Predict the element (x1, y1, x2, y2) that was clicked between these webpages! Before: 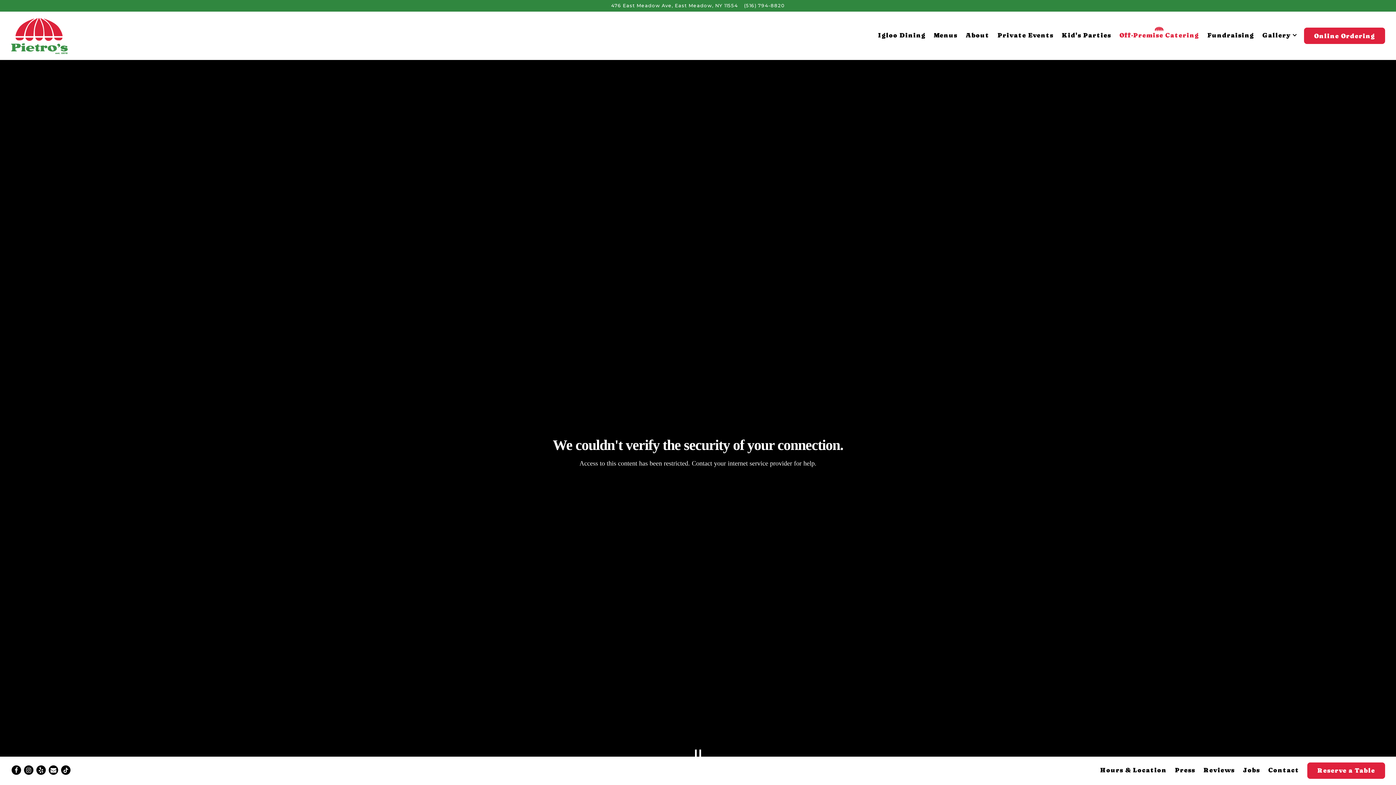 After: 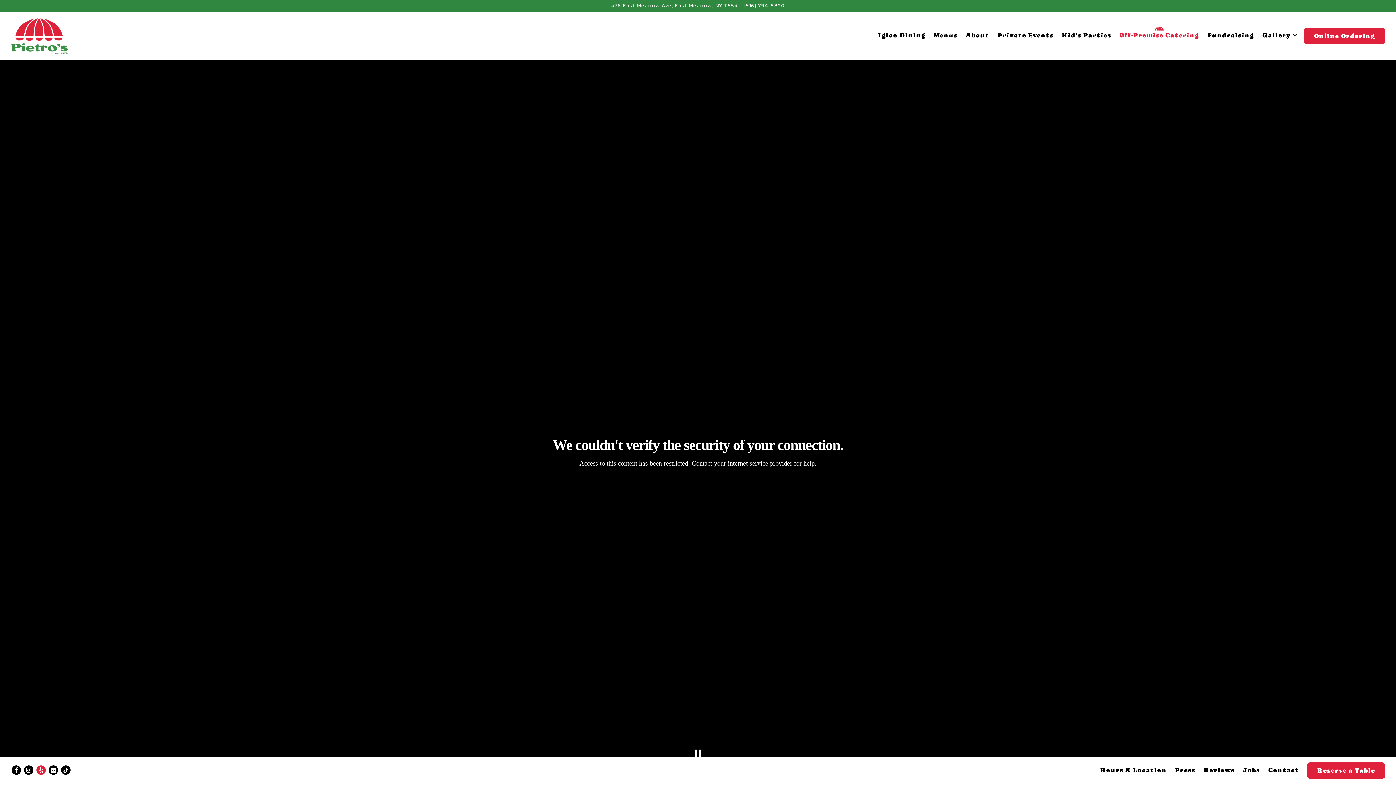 Action: label: Yelp bbox: (36, 765, 45, 775)